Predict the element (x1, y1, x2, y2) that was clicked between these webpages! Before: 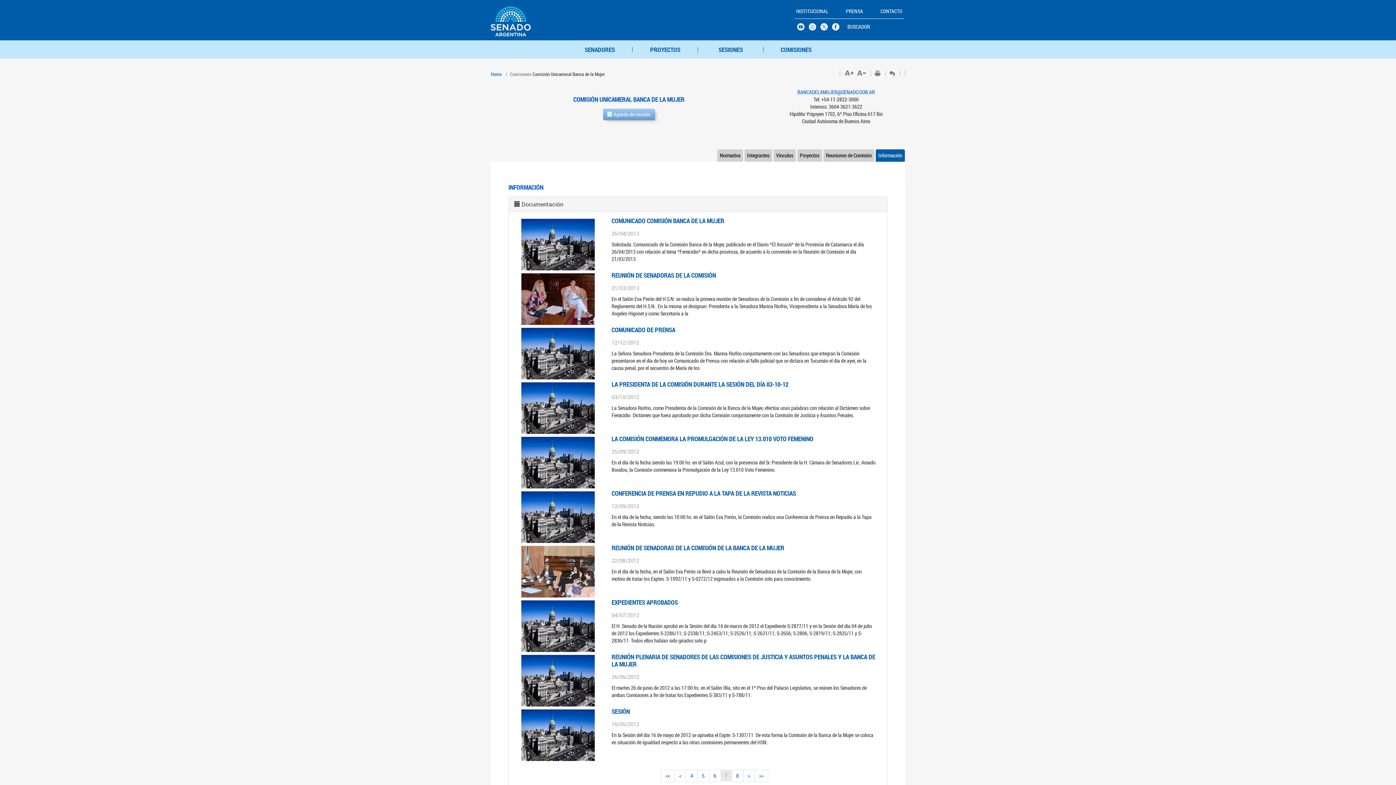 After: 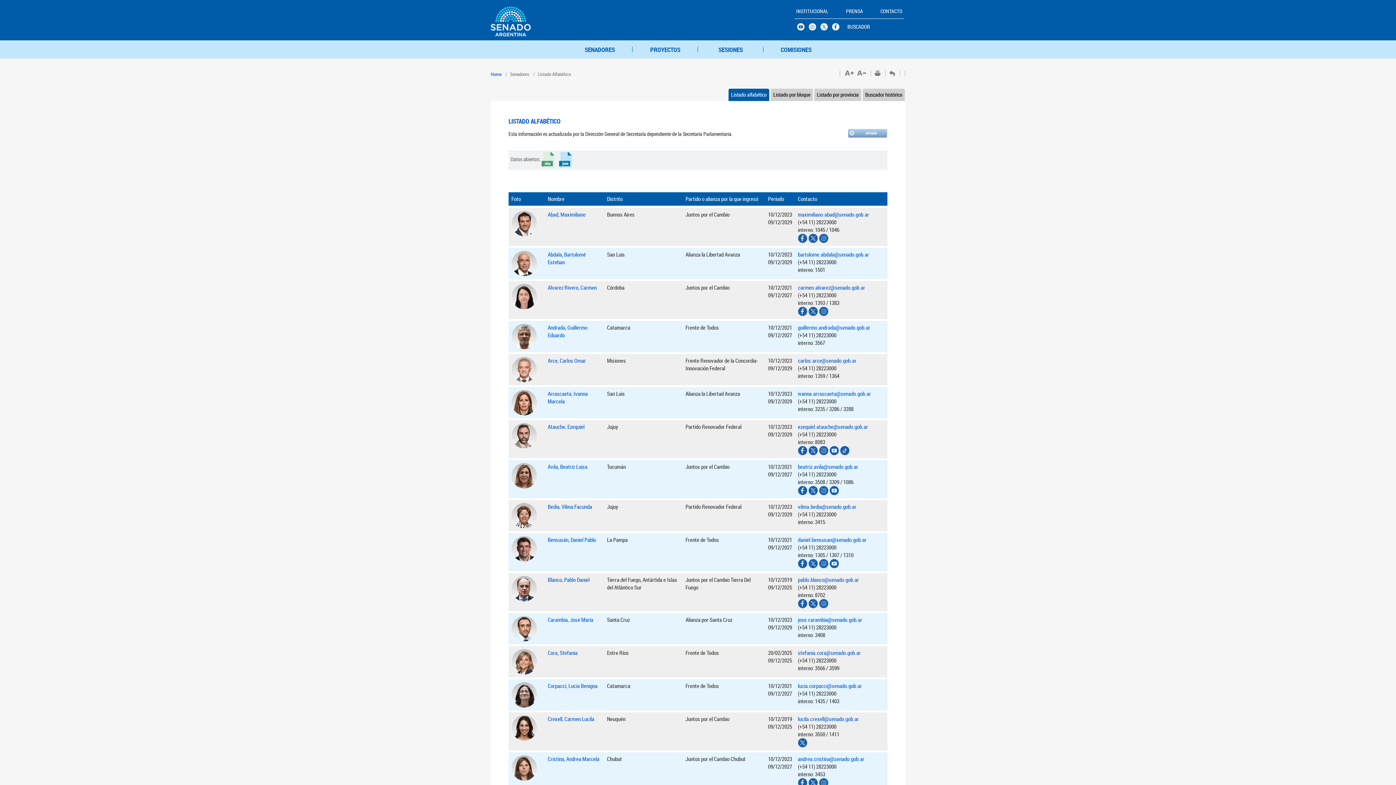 Action: bbox: (567, 40, 632, 58) label: SENADORES